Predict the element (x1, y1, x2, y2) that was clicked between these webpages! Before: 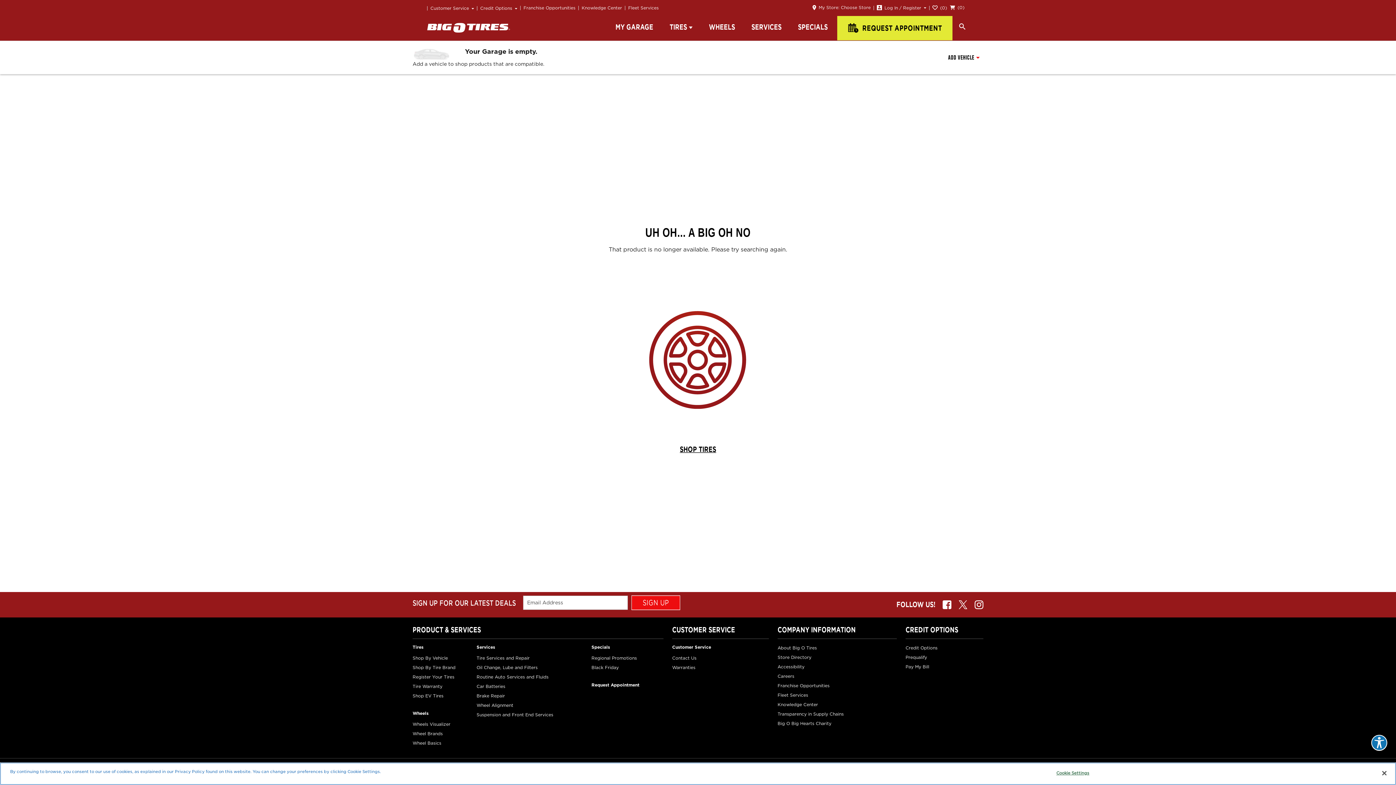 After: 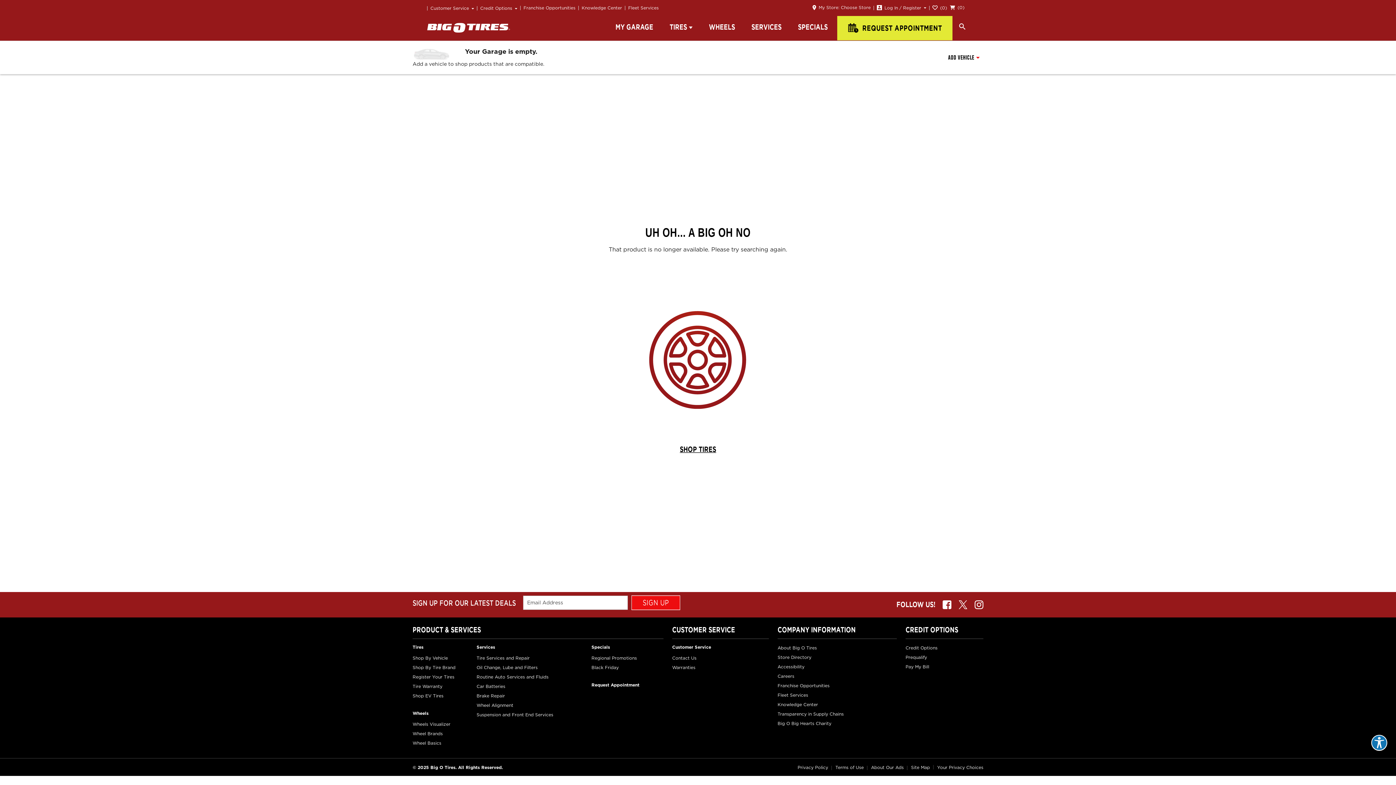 Action: bbox: (1376, 766, 1392, 782) label: Close